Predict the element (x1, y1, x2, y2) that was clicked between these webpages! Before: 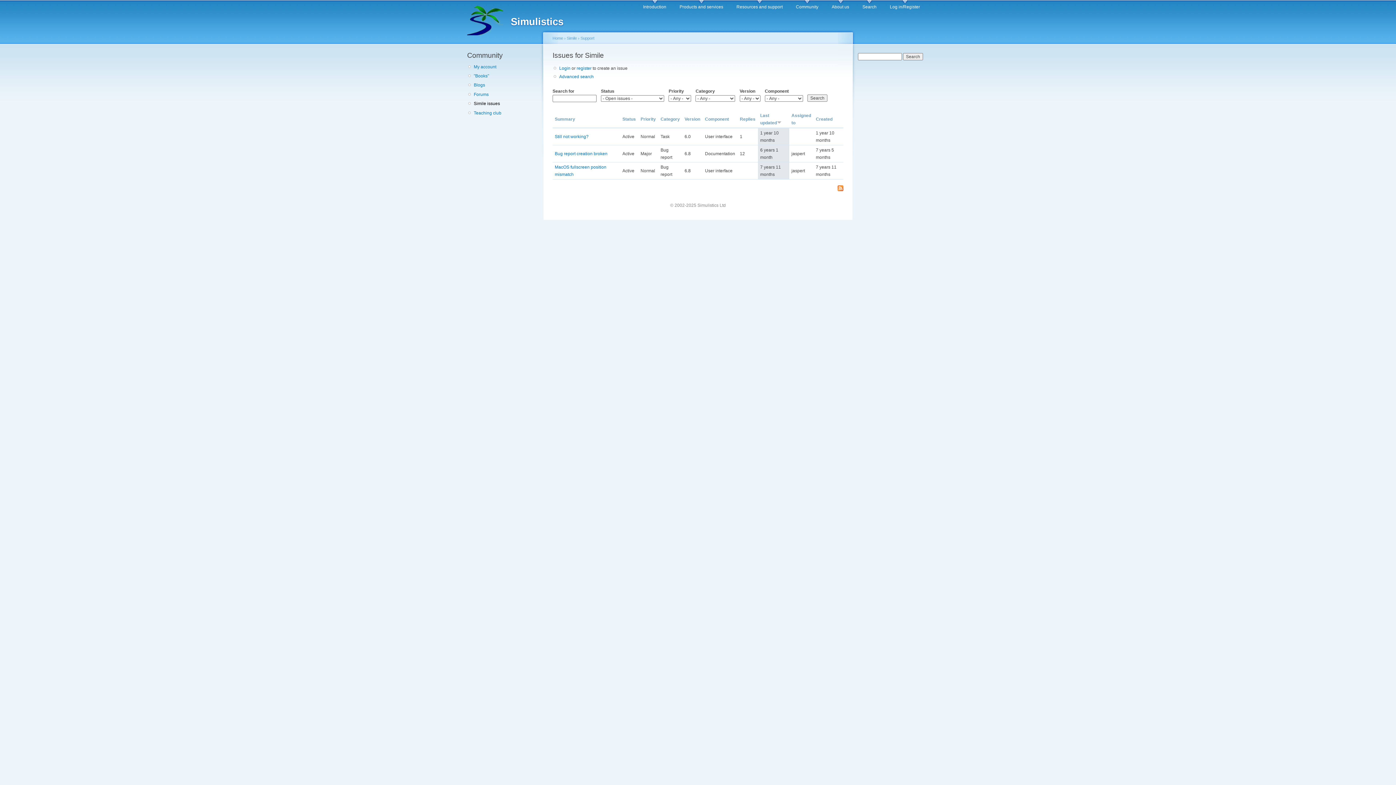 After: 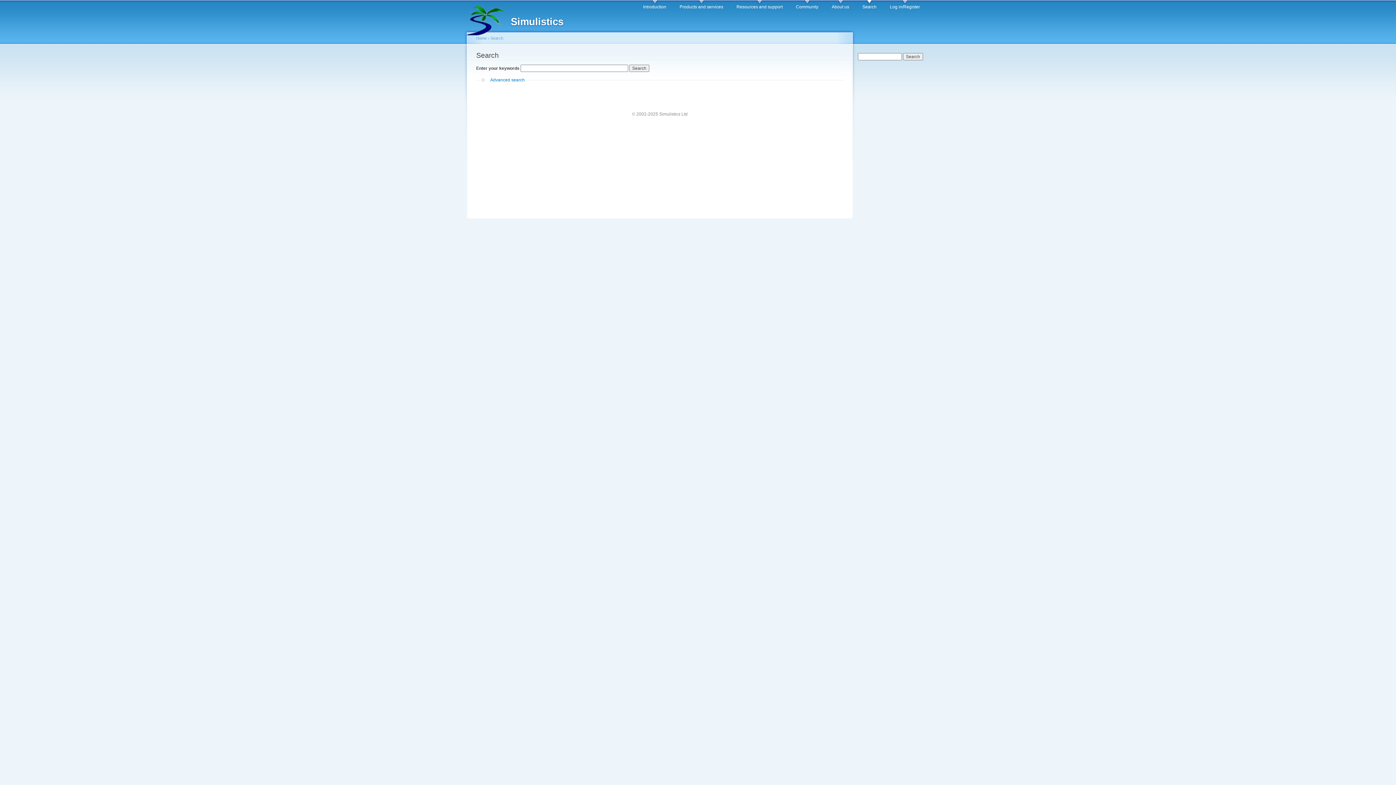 Action: label: Search bbox: (862, 0, 876, 10)